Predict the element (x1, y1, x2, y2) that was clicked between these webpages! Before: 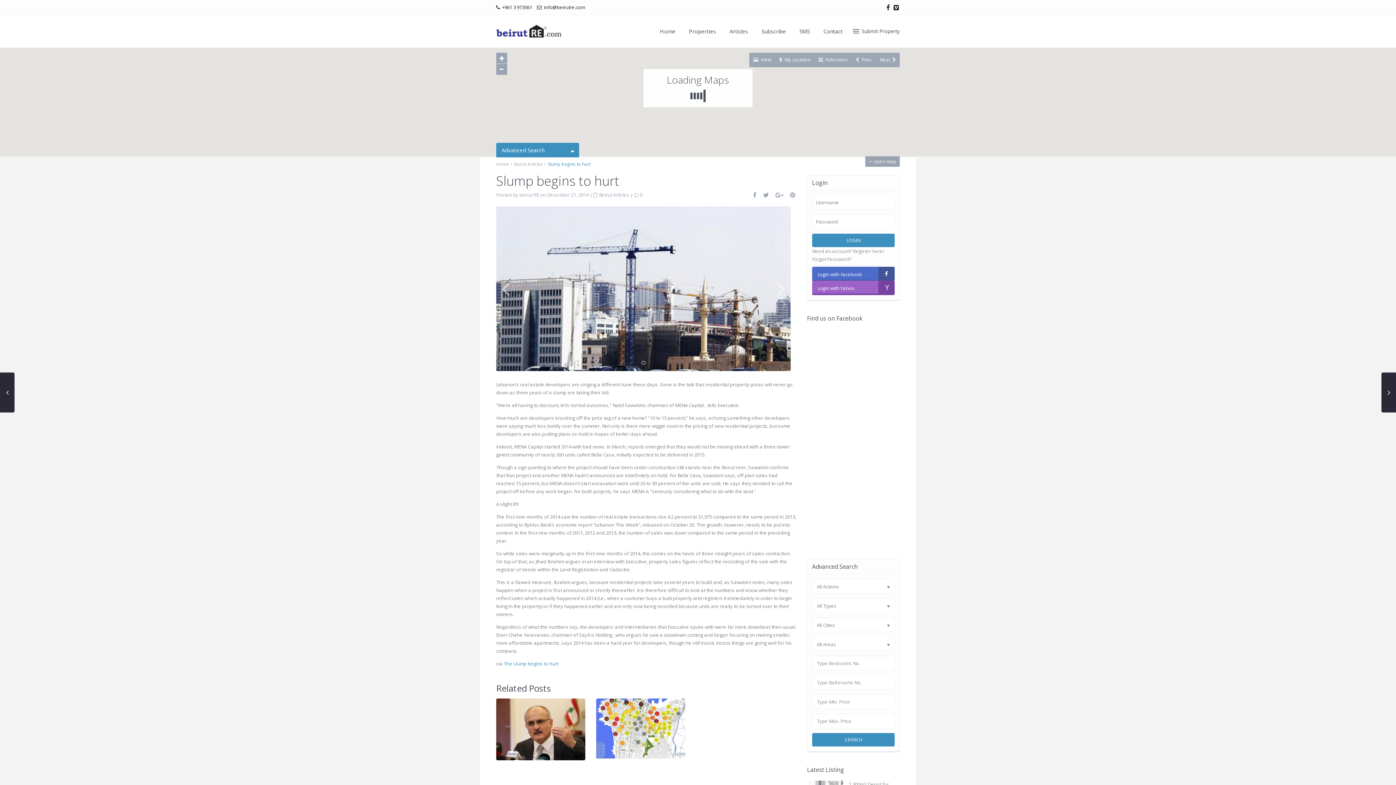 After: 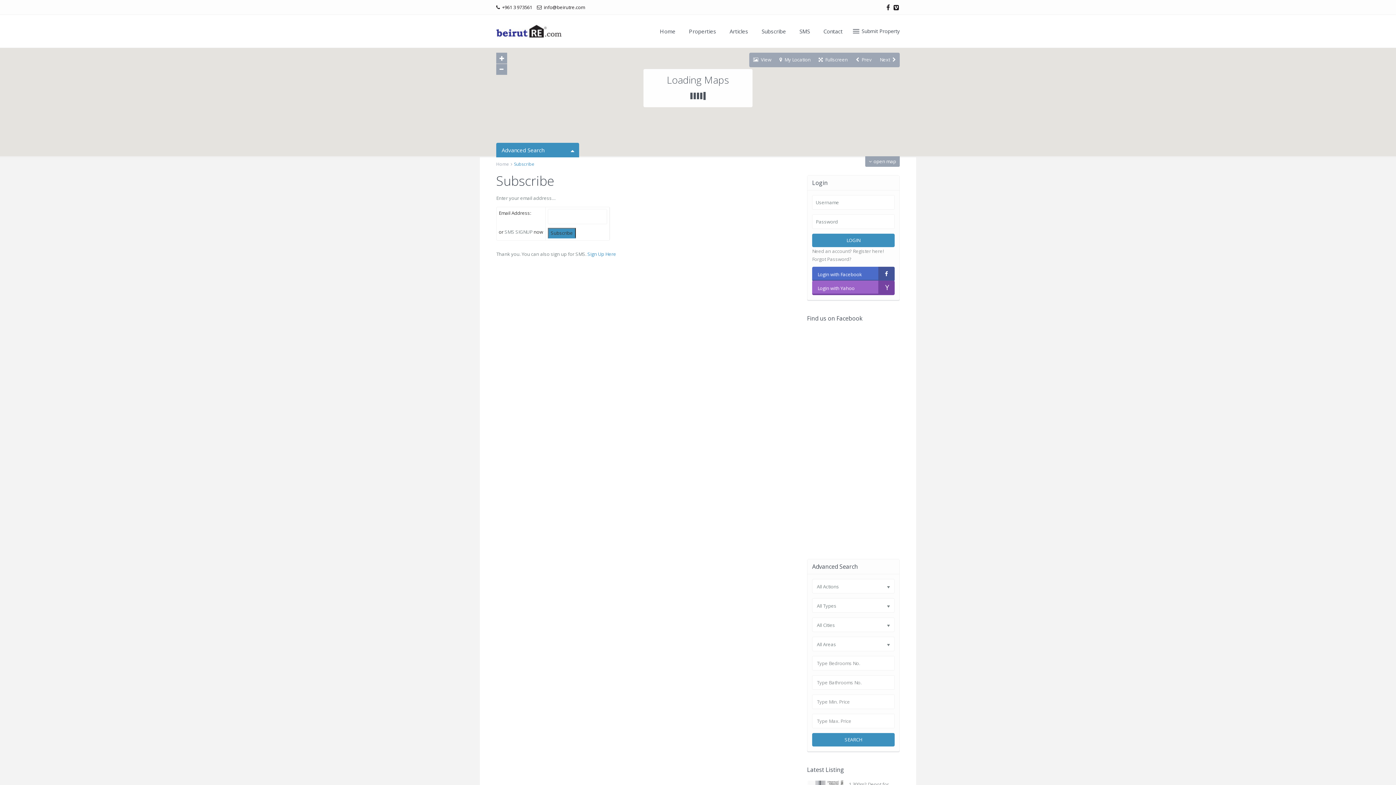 Action: label: Subscribe bbox: (755, 14, 792, 47)